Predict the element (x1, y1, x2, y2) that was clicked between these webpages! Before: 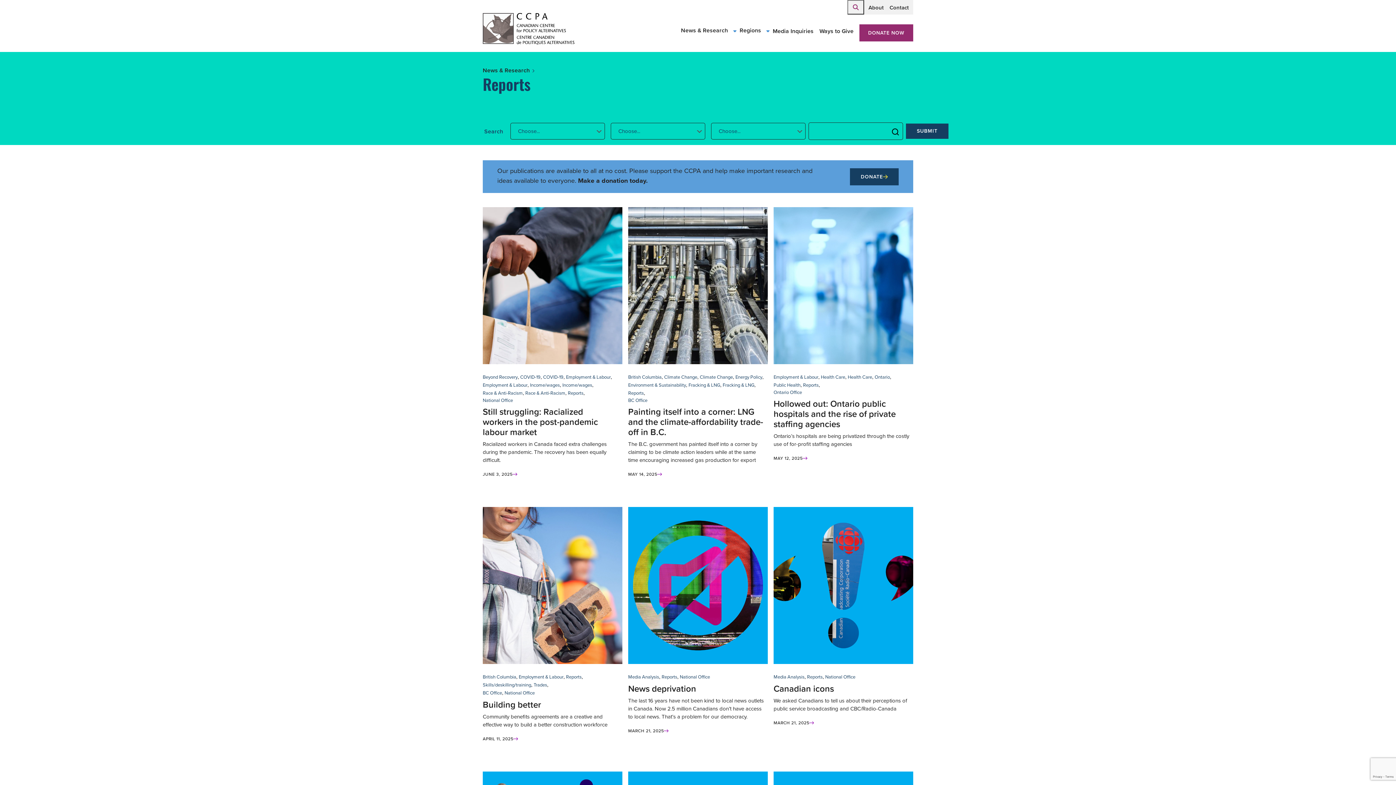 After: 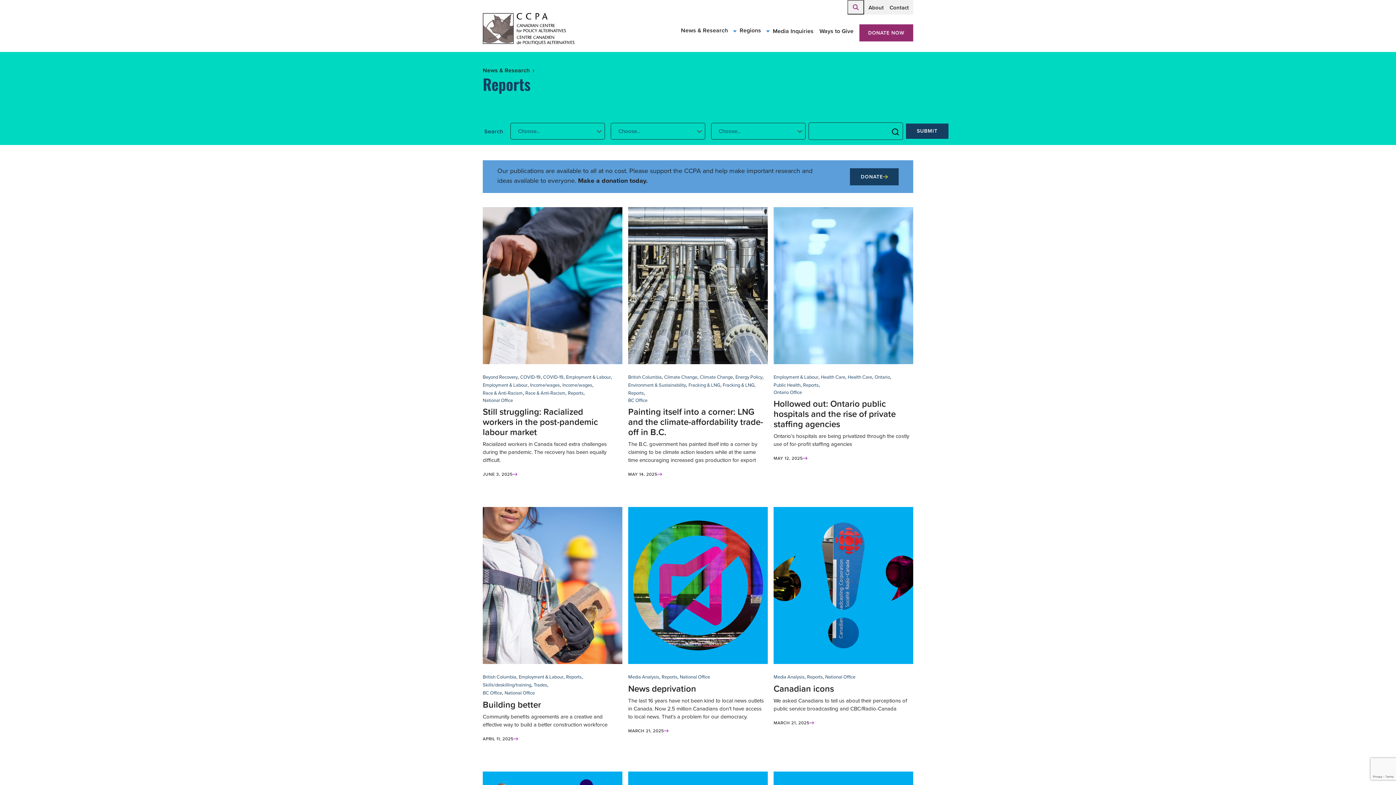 Action: bbox: (628, 726, 669, 734)